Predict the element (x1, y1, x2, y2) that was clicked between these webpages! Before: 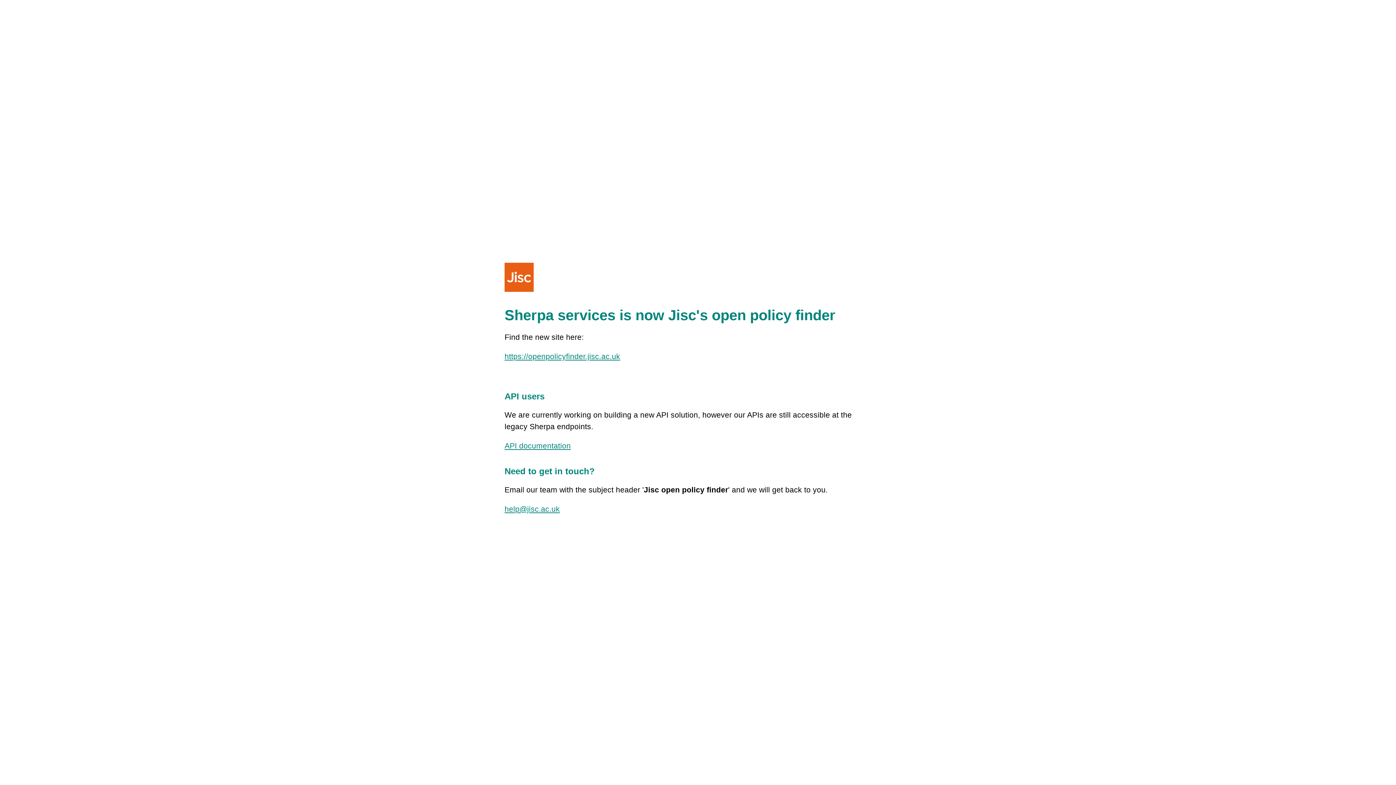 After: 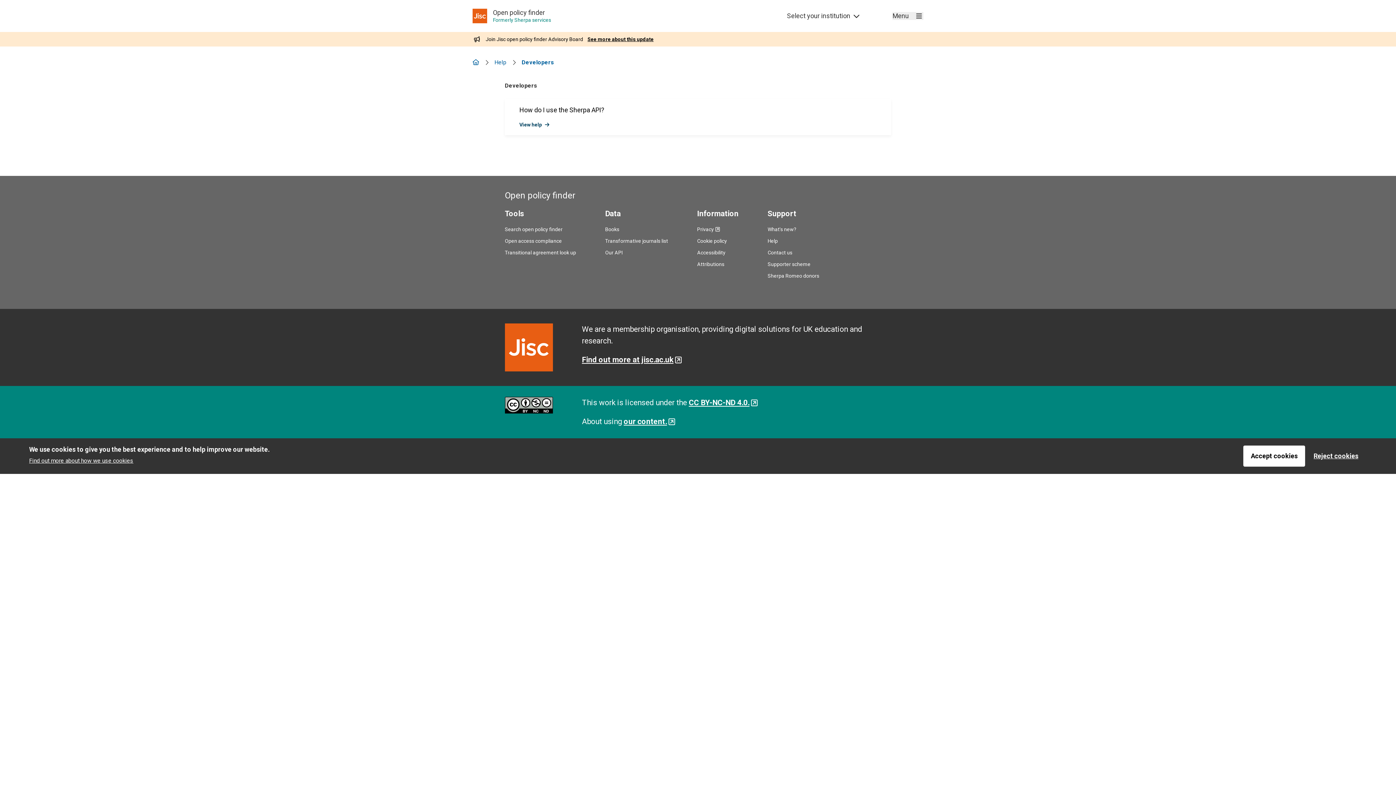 Action: label: API documentation bbox: (504, 441, 570, 450)